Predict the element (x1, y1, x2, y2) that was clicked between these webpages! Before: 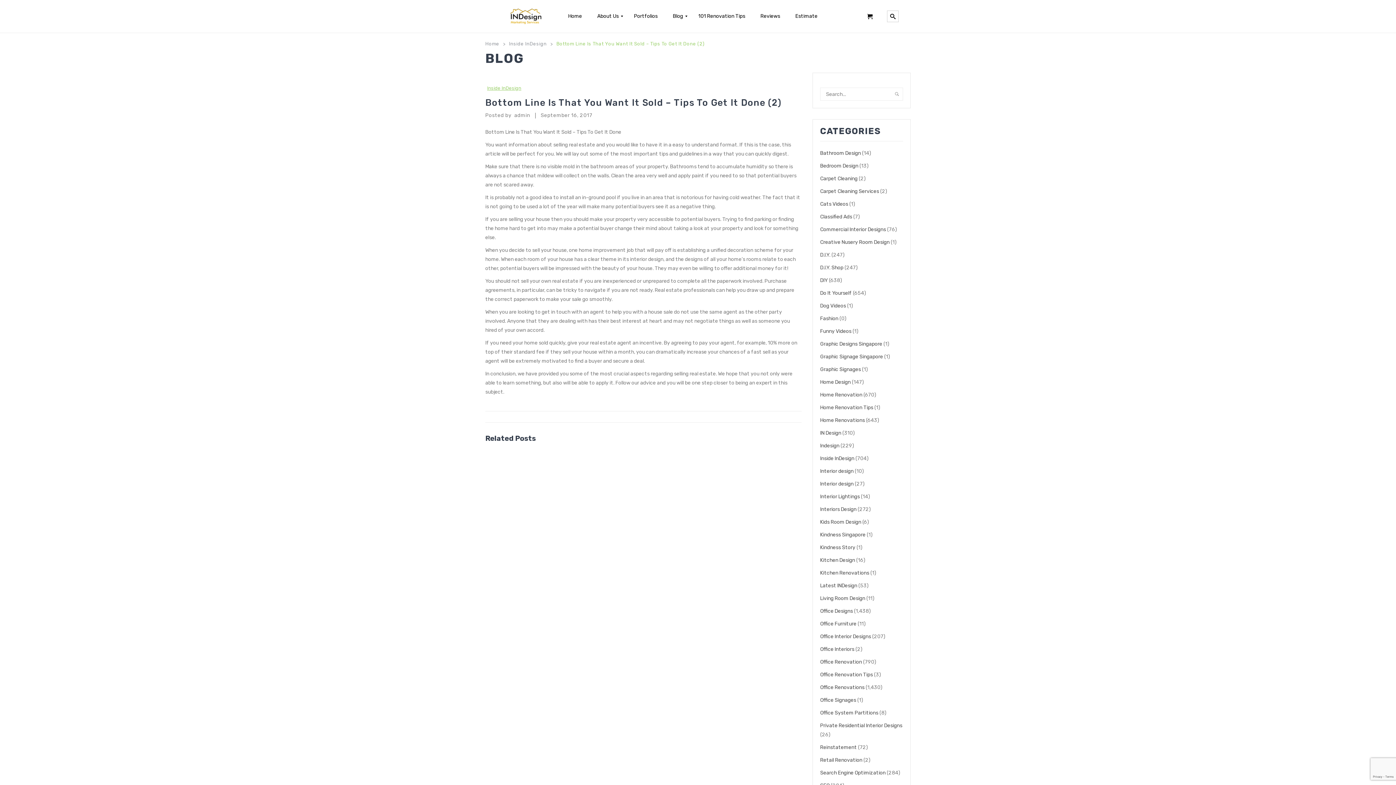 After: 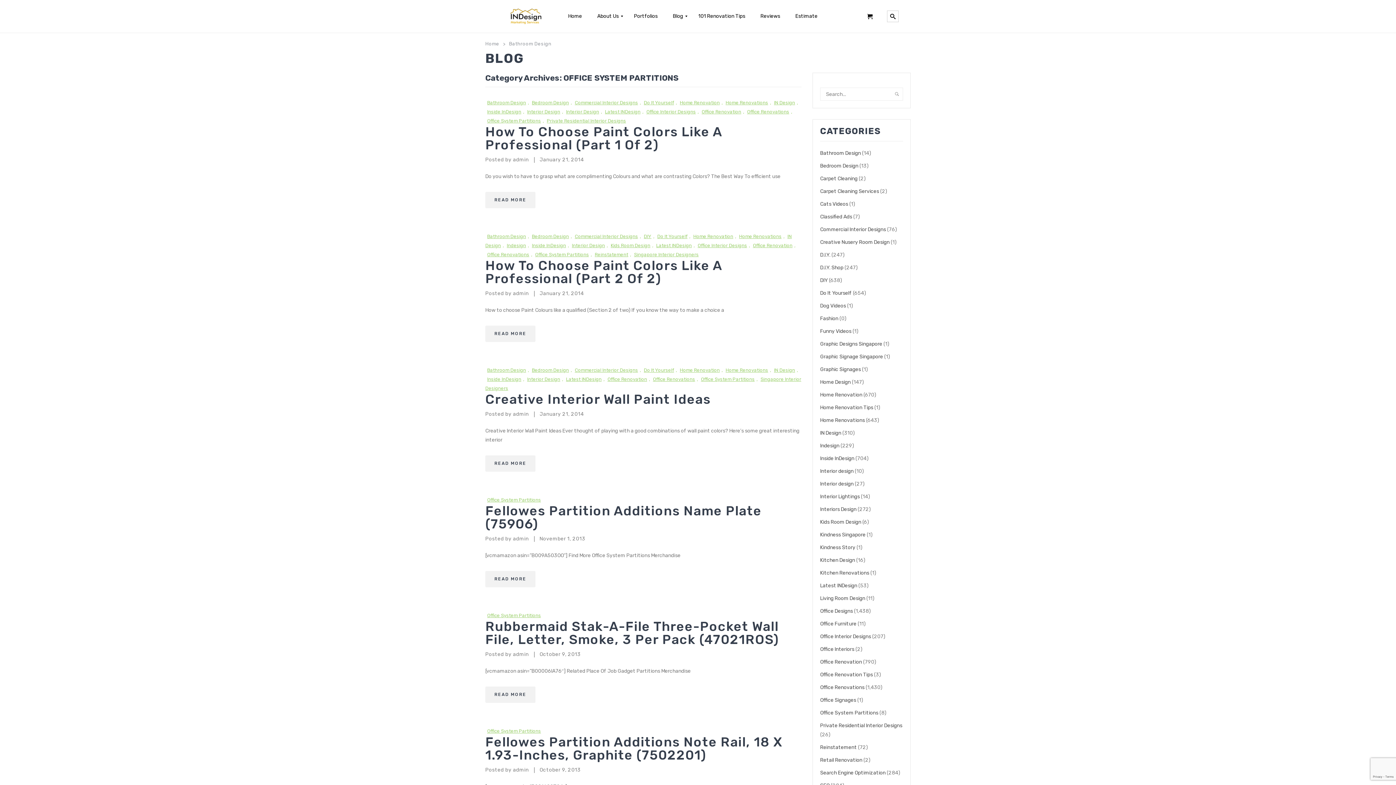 Action: bbox: (820, 710, 878, 716) label: Office System Partitions